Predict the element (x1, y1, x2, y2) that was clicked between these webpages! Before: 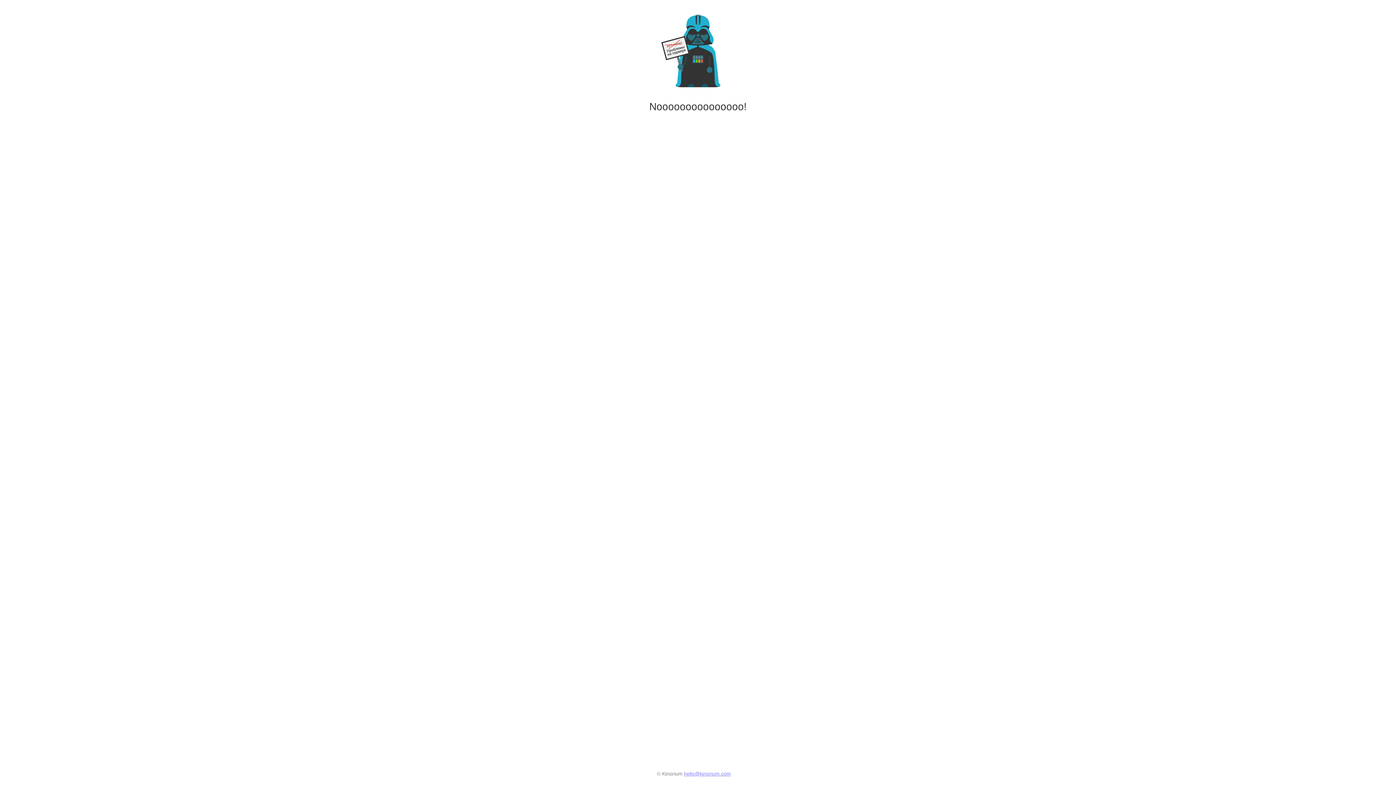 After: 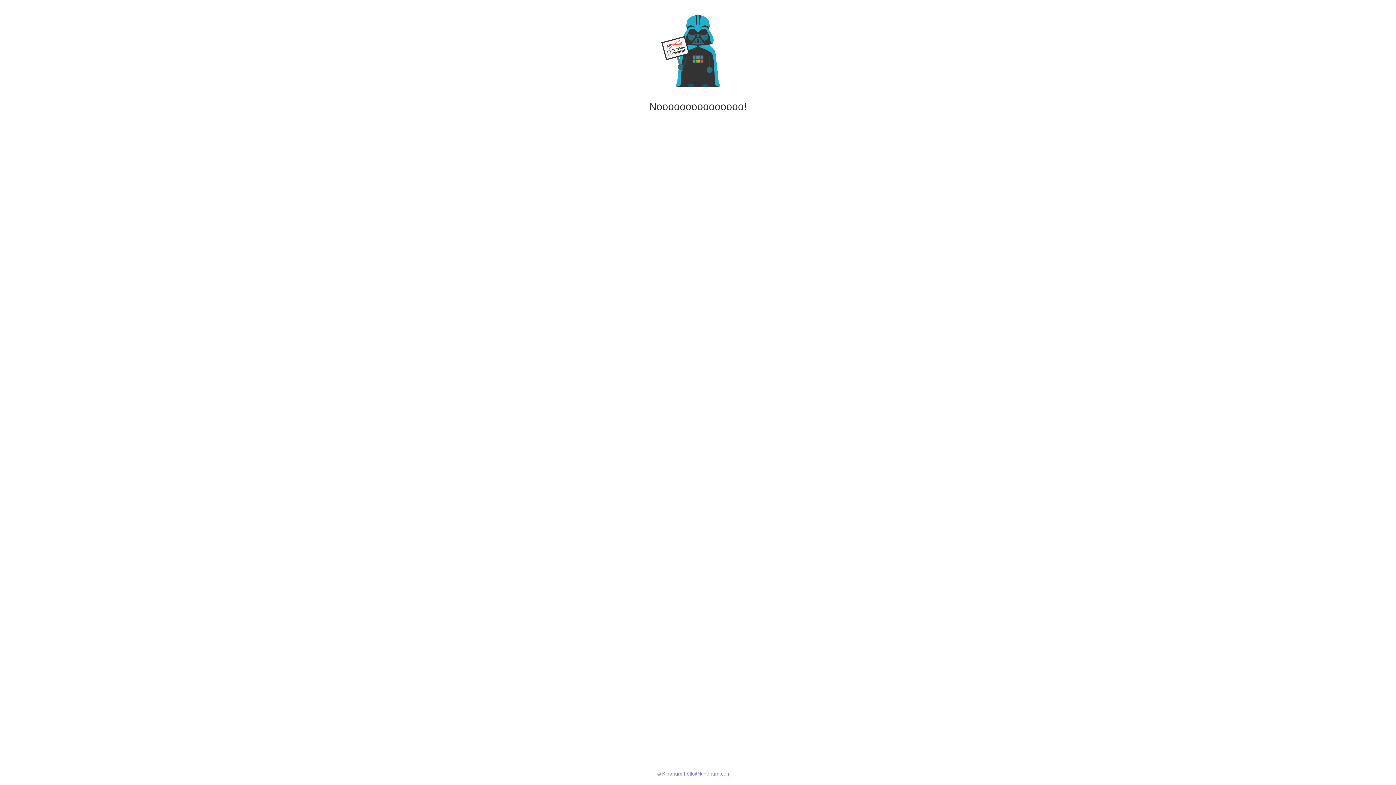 Action: bbox: (684, 771, 731, 777) label: hello@kinorium.com